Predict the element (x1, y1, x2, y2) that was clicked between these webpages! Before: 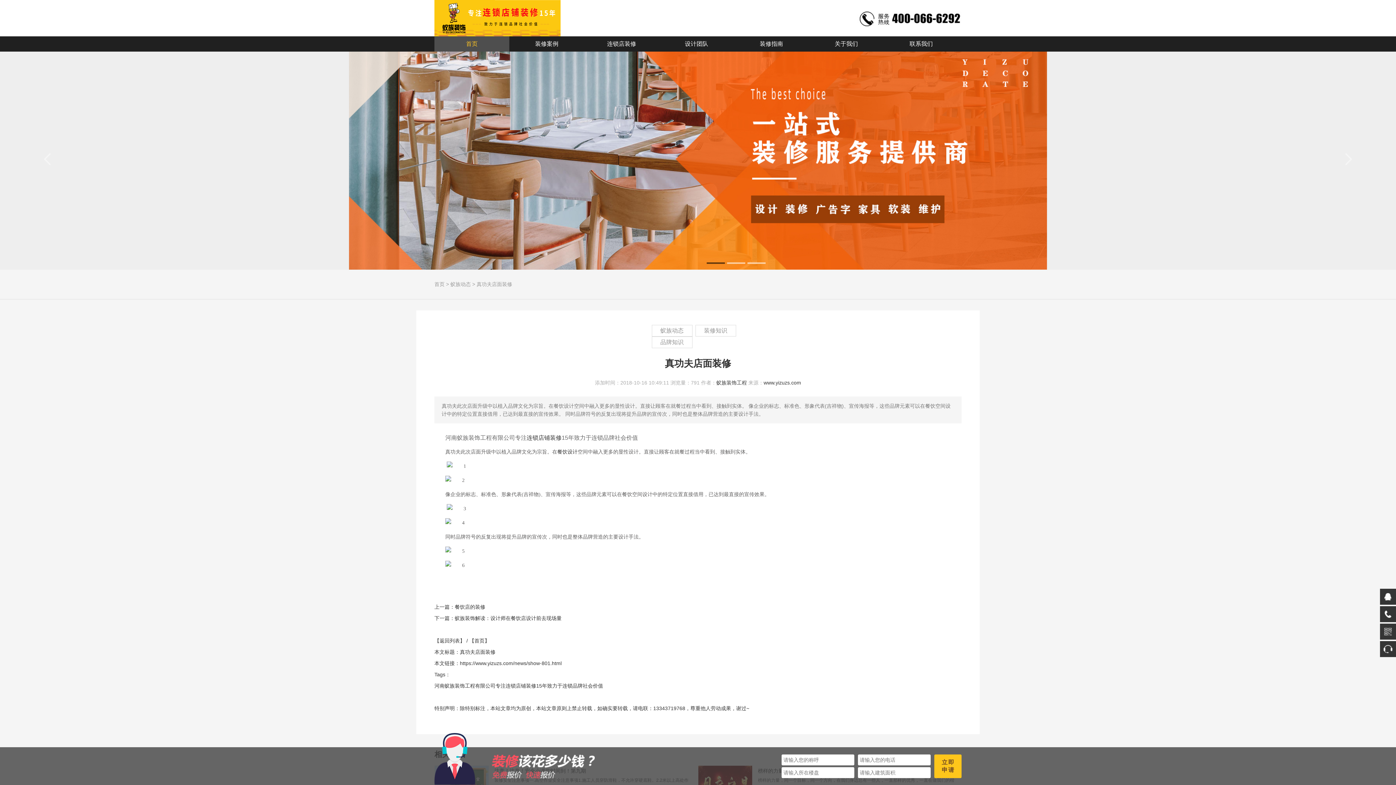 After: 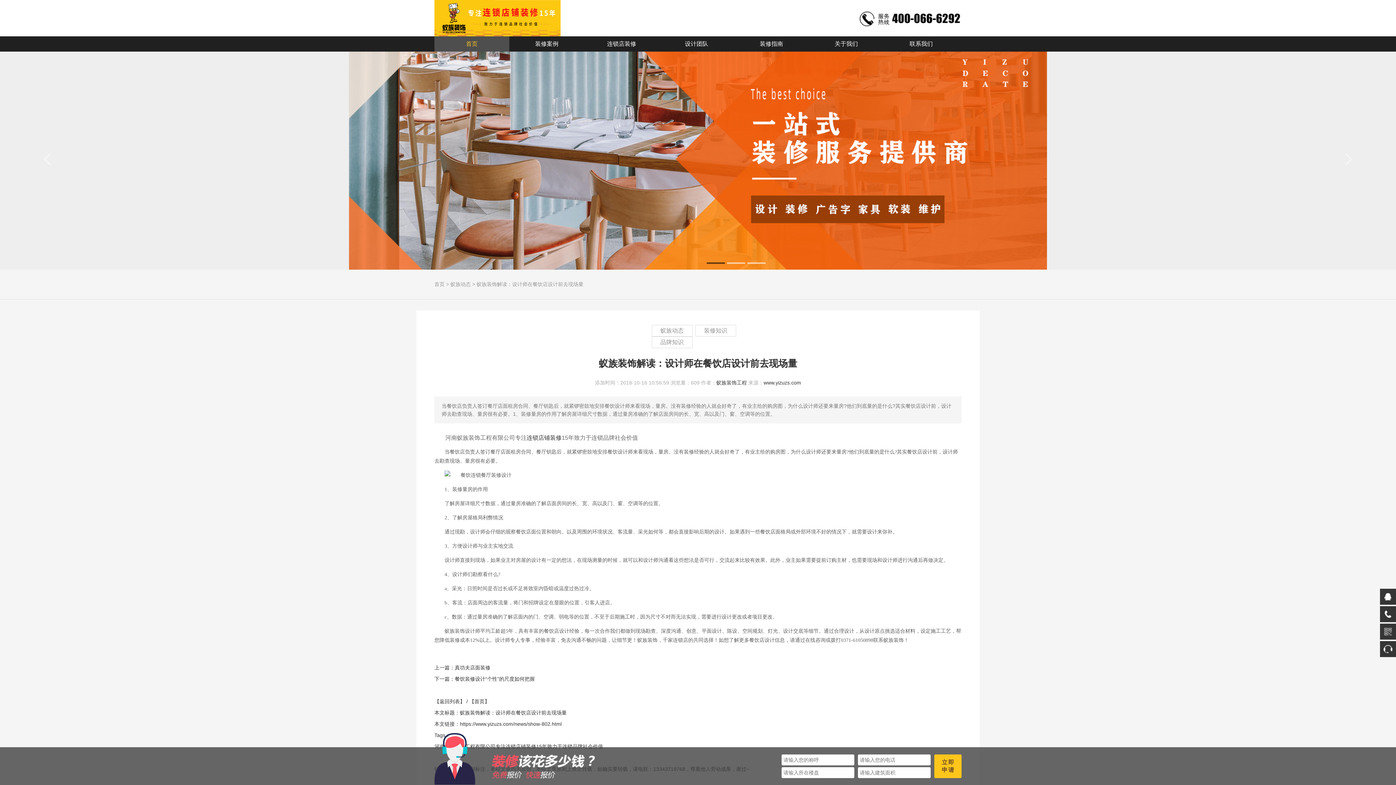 Action: label: 蚁族装饰解读：设计师在餐饮店设计前去现场量 bbox: (454, 615, 561, 621)